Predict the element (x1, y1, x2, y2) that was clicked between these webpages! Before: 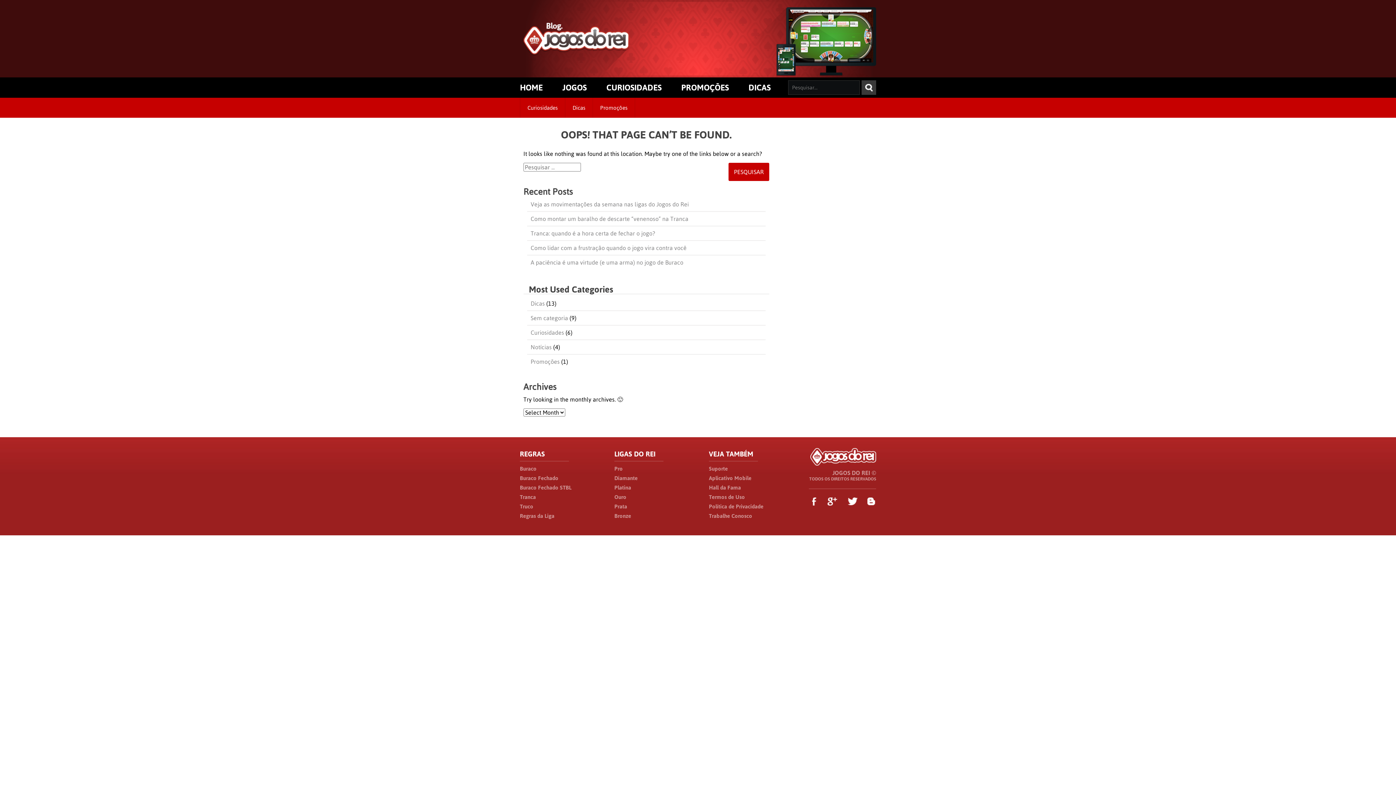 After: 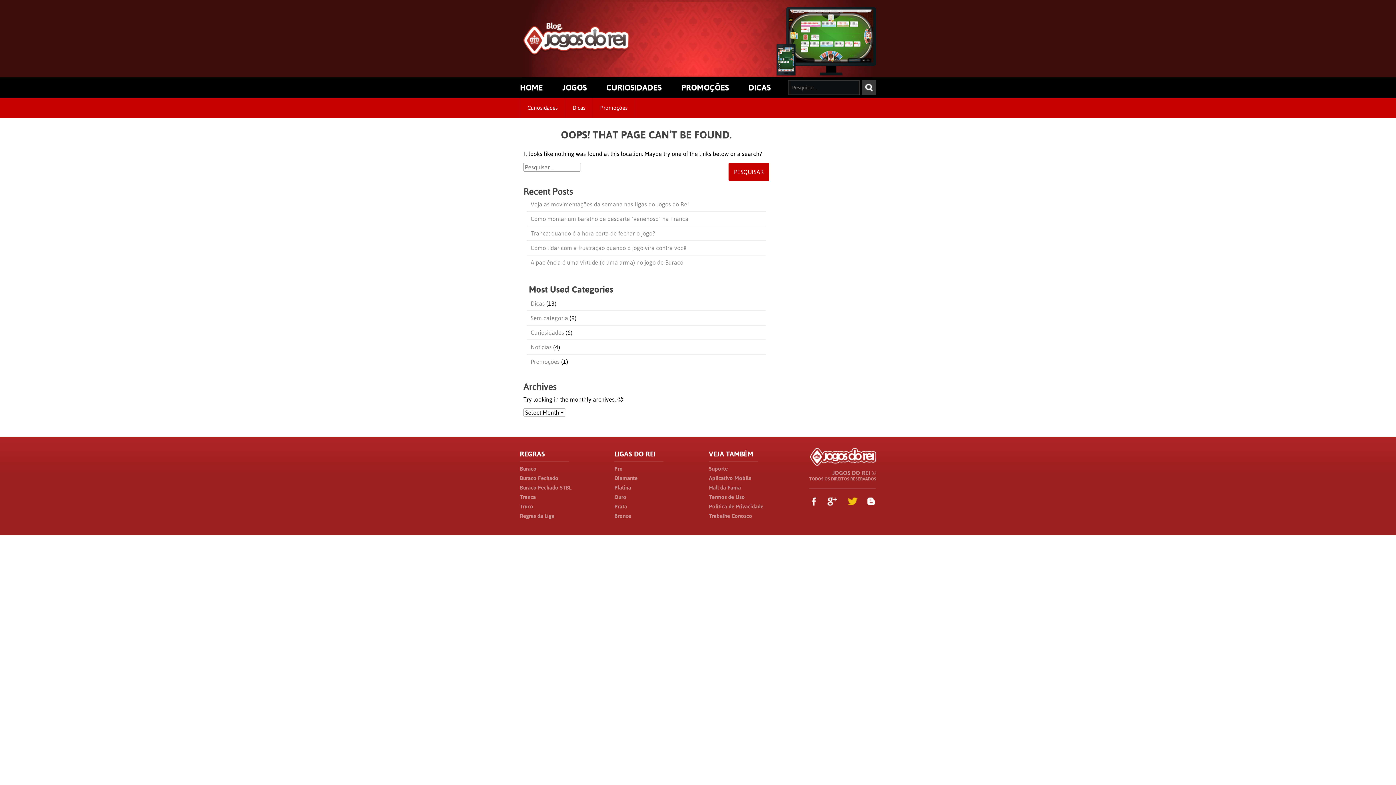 Action: bbox: (848, 497, 858, 505)